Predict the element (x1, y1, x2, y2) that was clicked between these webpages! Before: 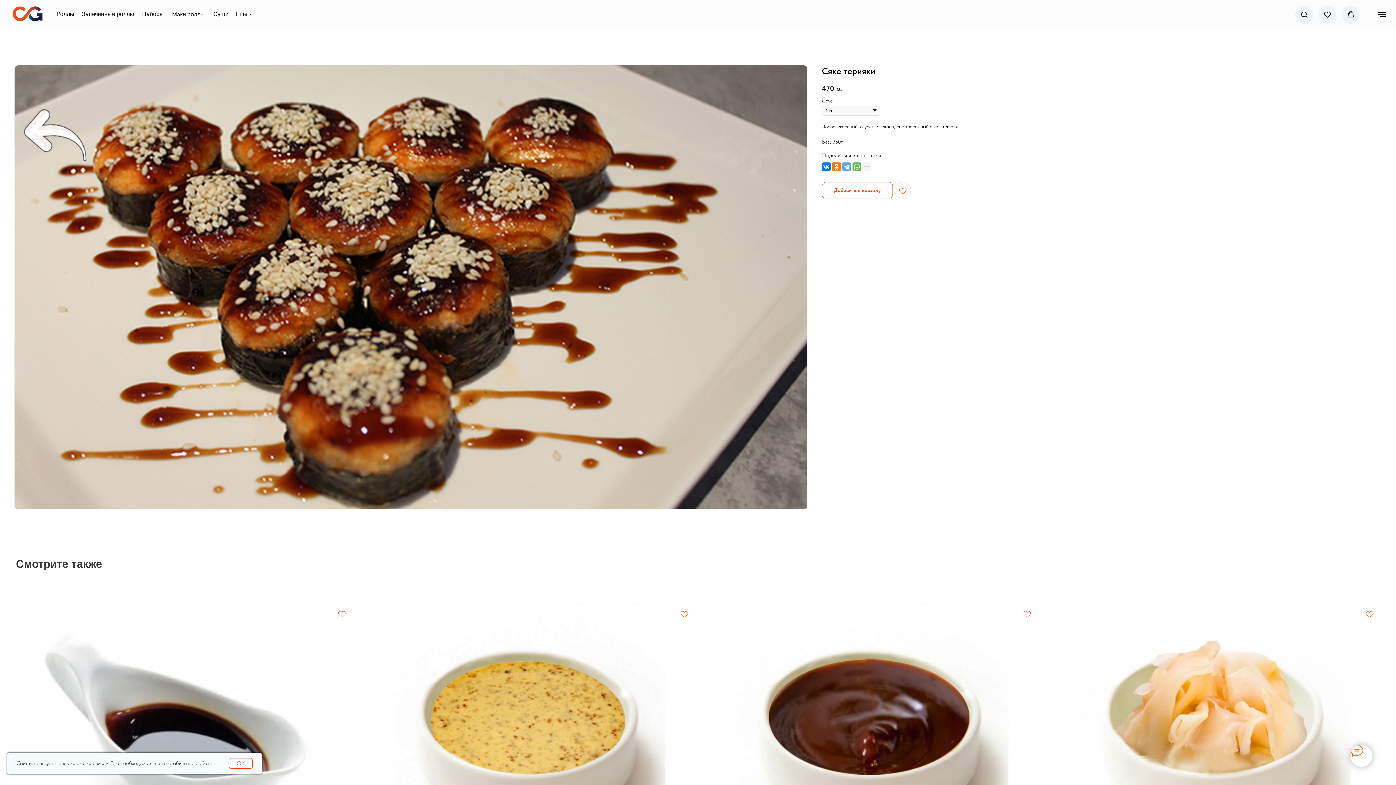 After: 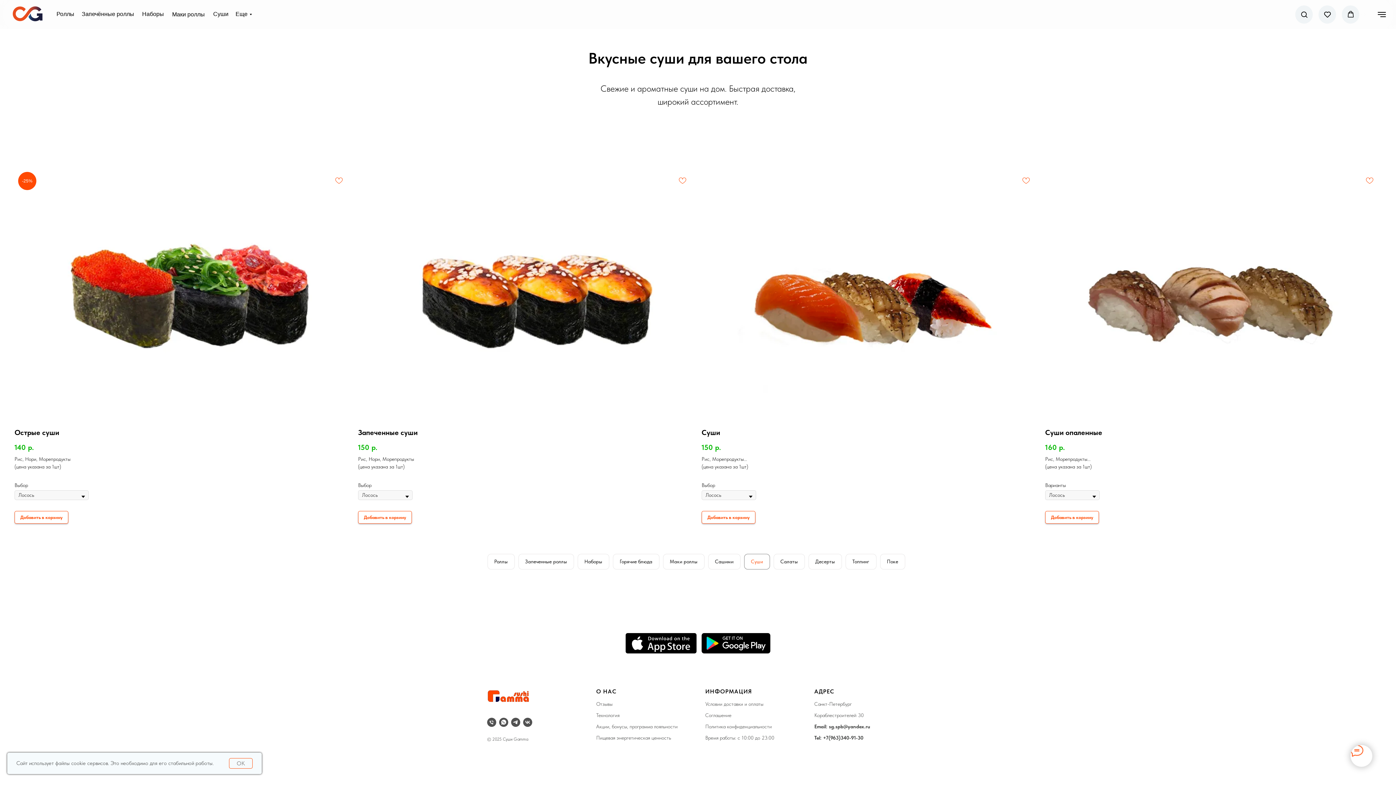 Action: bbox: (209, 4, 232, 24) label: Суши